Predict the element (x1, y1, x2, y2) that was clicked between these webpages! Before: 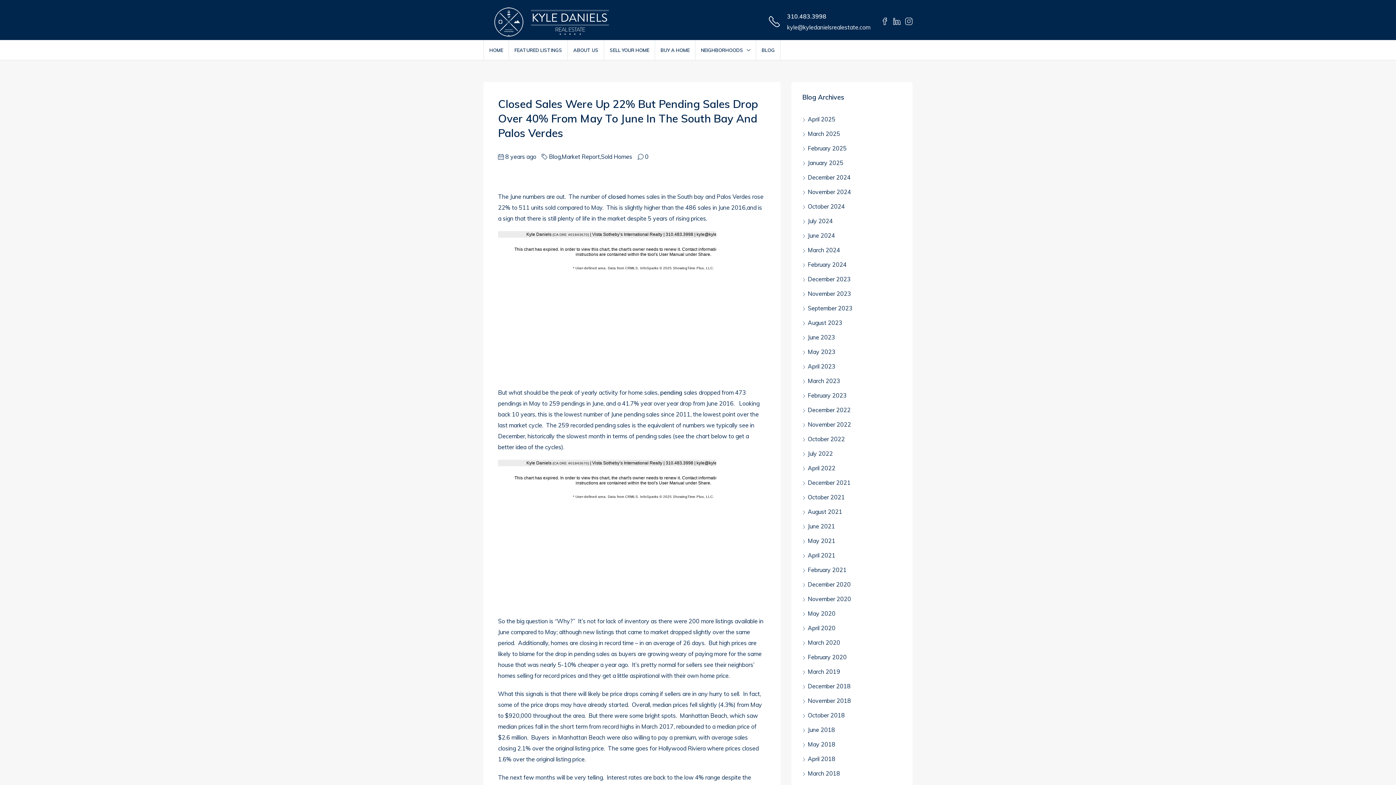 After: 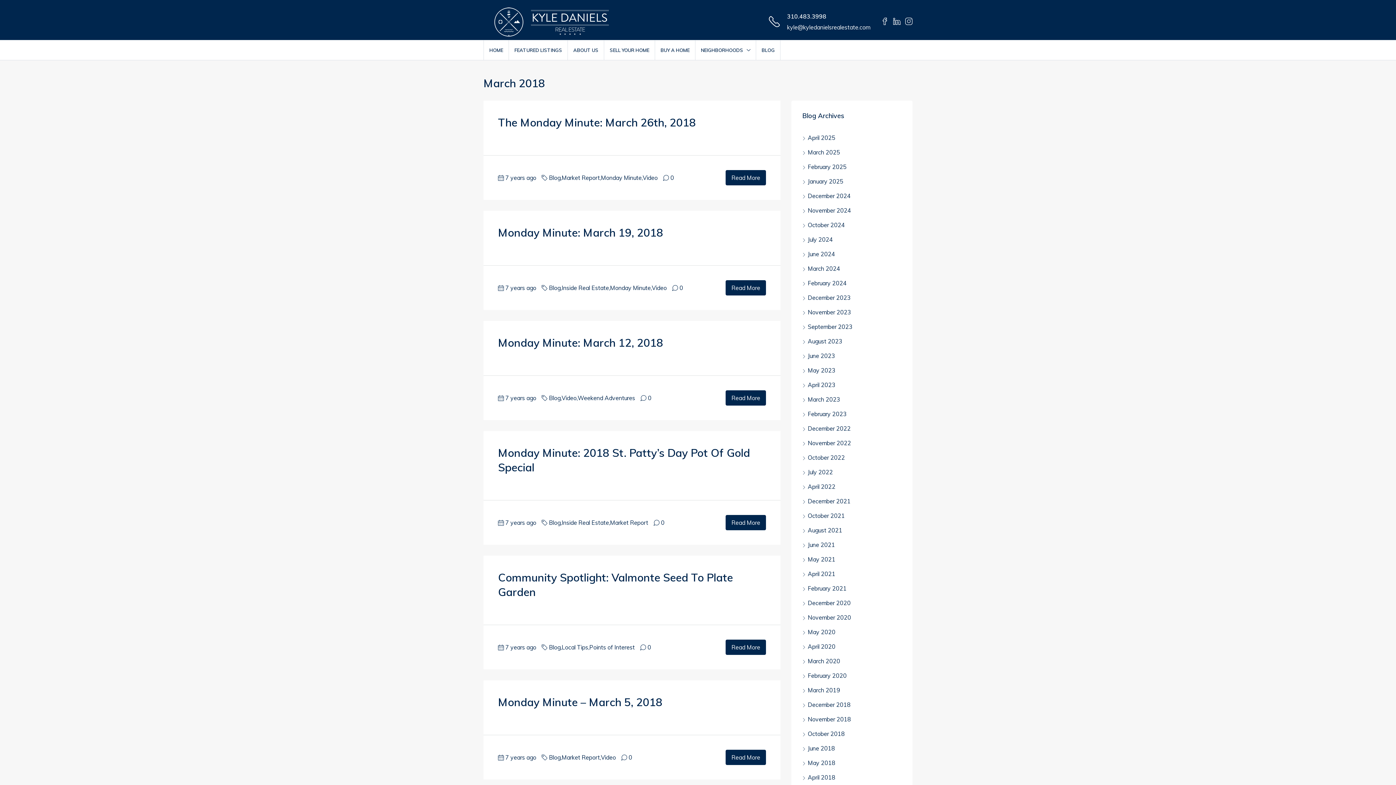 Action: bbox: (802, 770, 840, 777) label: March 2018